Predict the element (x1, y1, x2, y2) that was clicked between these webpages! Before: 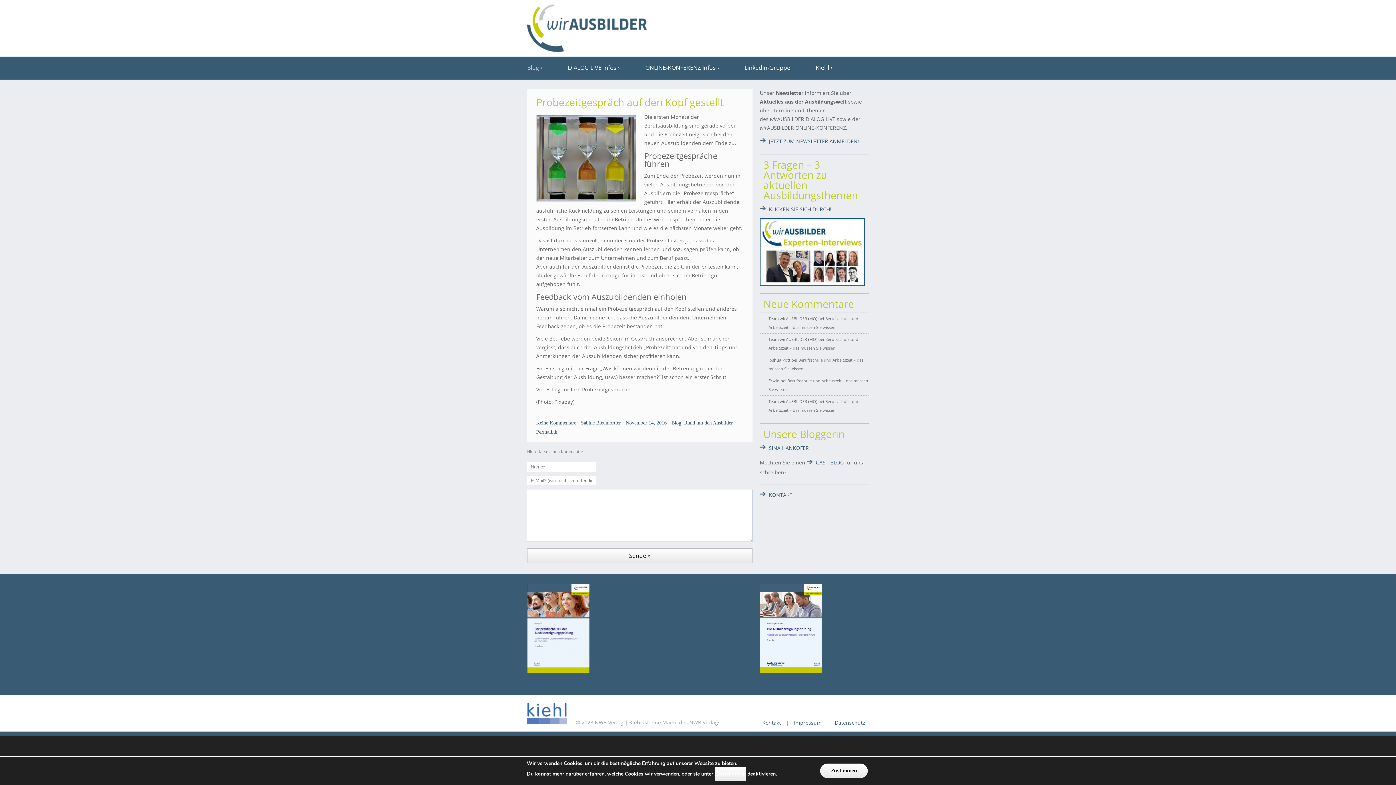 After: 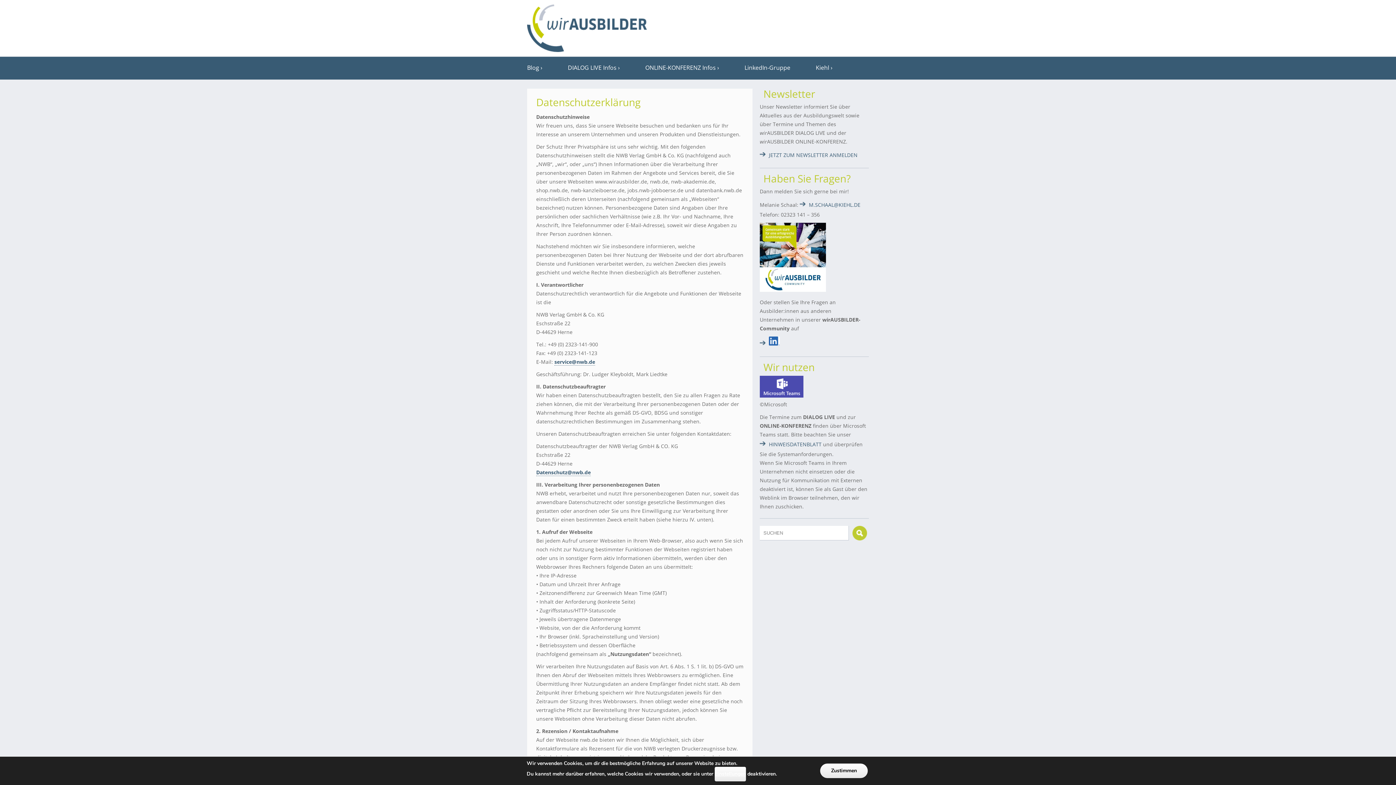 Action: label: Datenschutz bbox: (834, 719, 865, 726)